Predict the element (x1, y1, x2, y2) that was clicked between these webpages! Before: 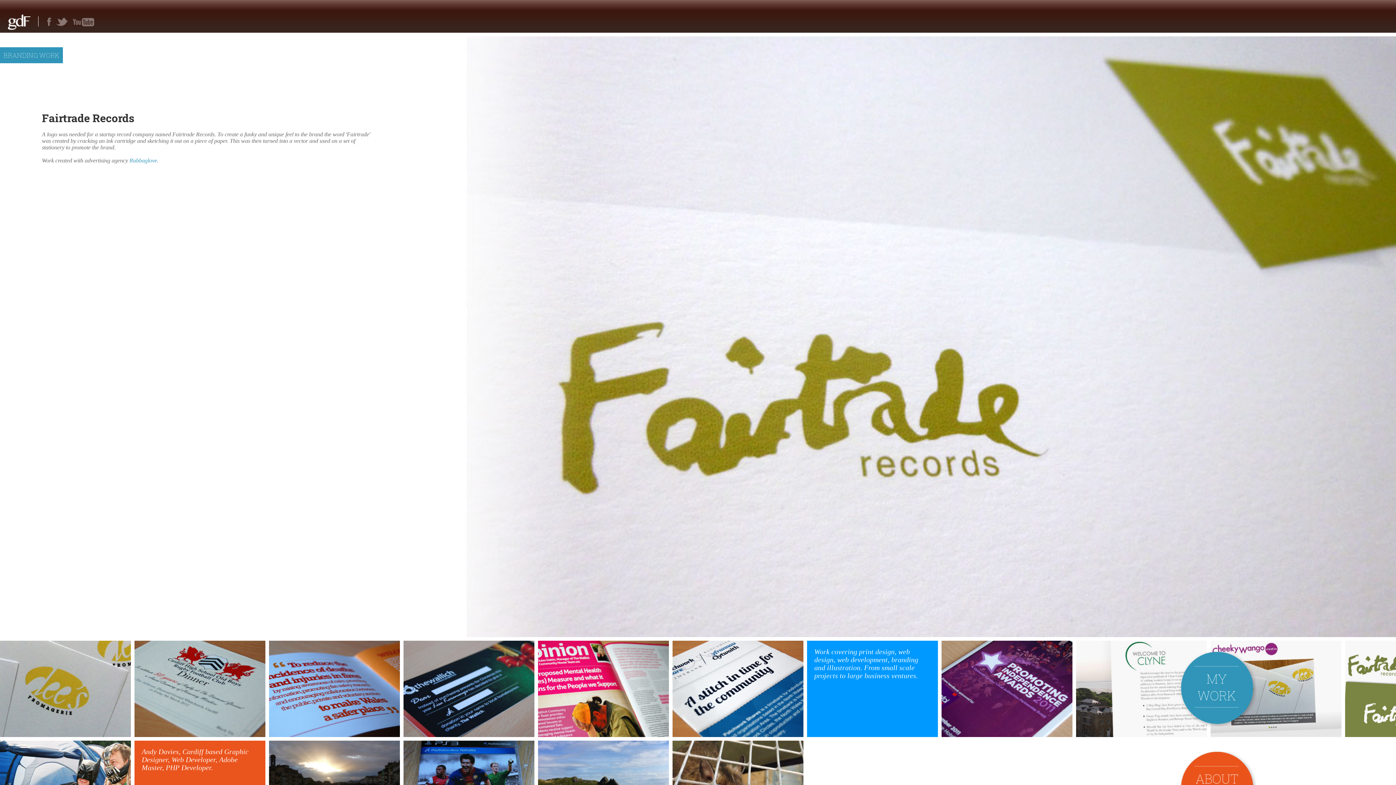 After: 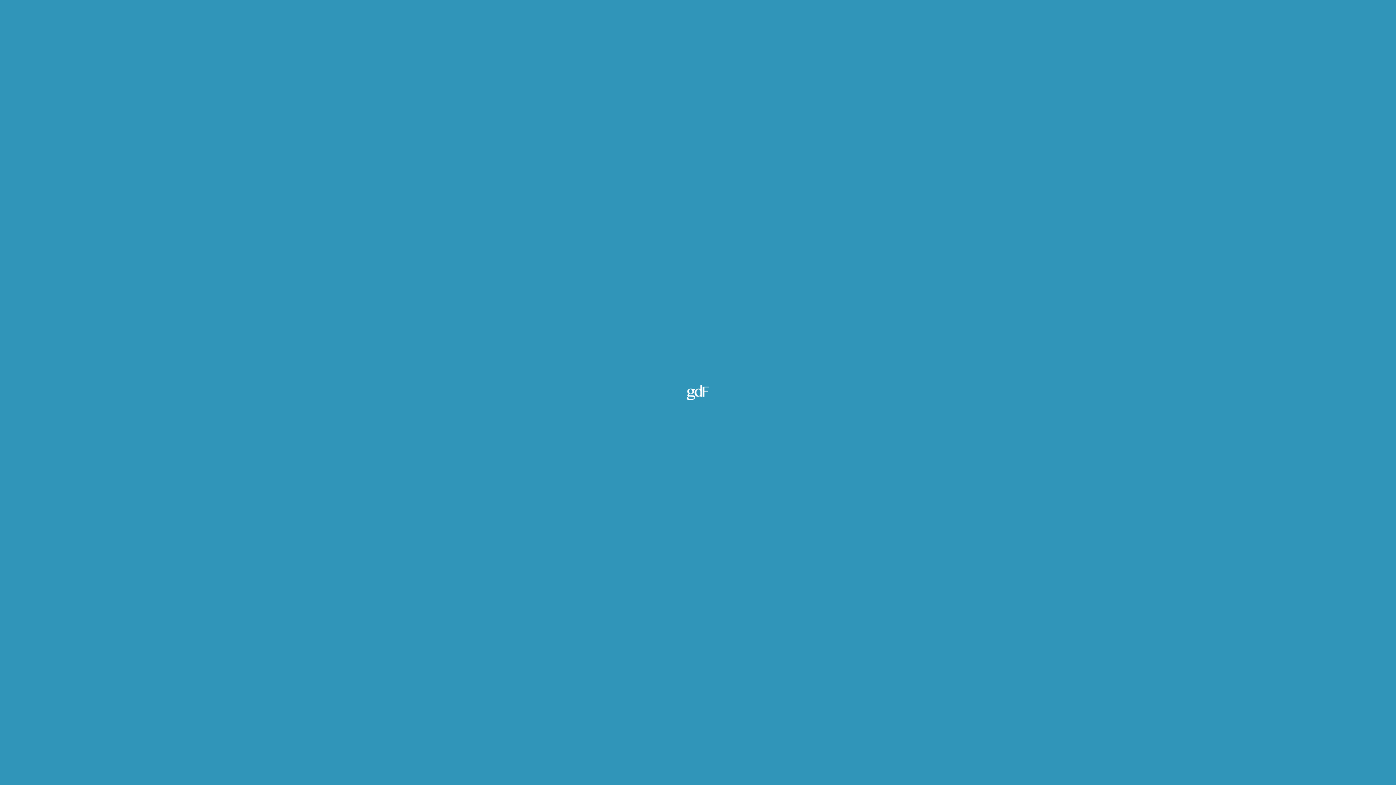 Action: bbox: (7, 24, 30, 31)